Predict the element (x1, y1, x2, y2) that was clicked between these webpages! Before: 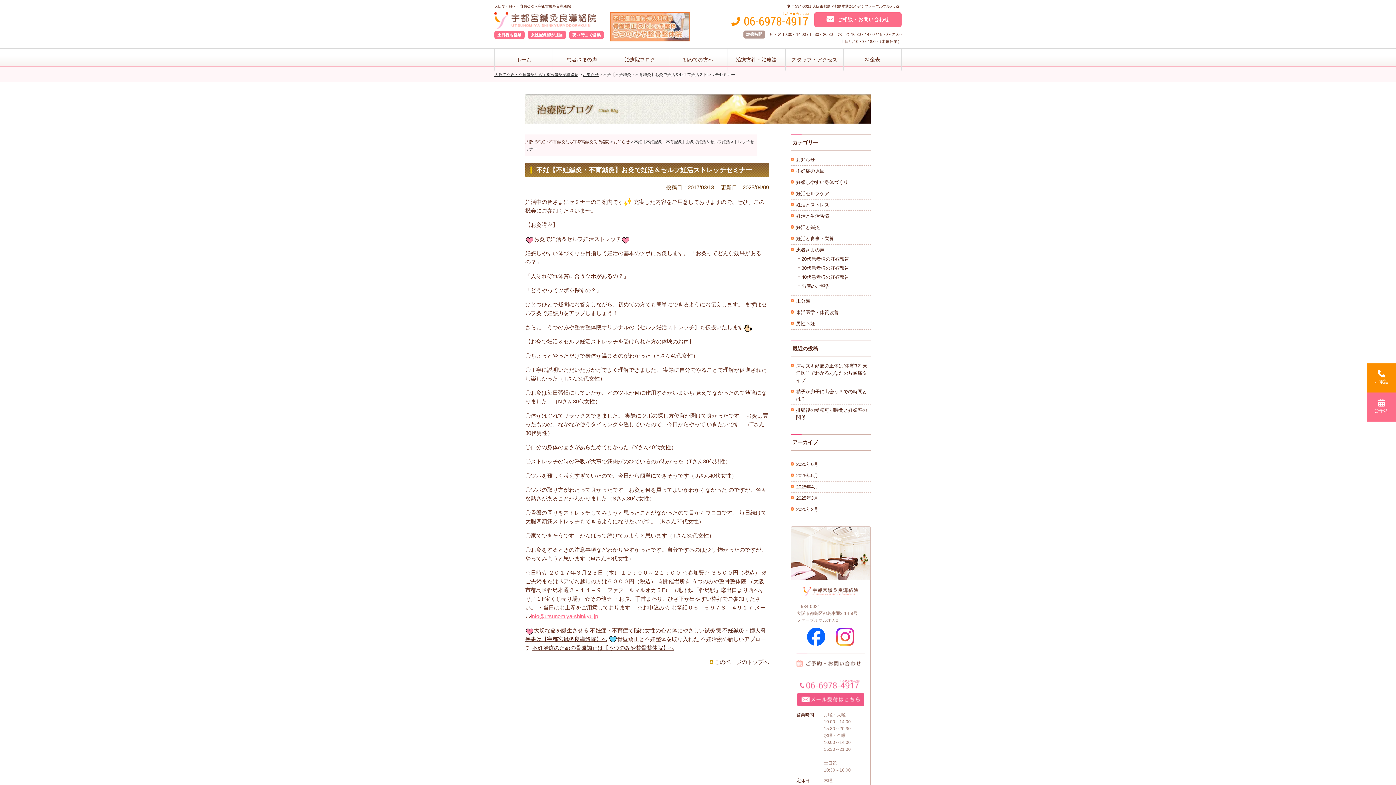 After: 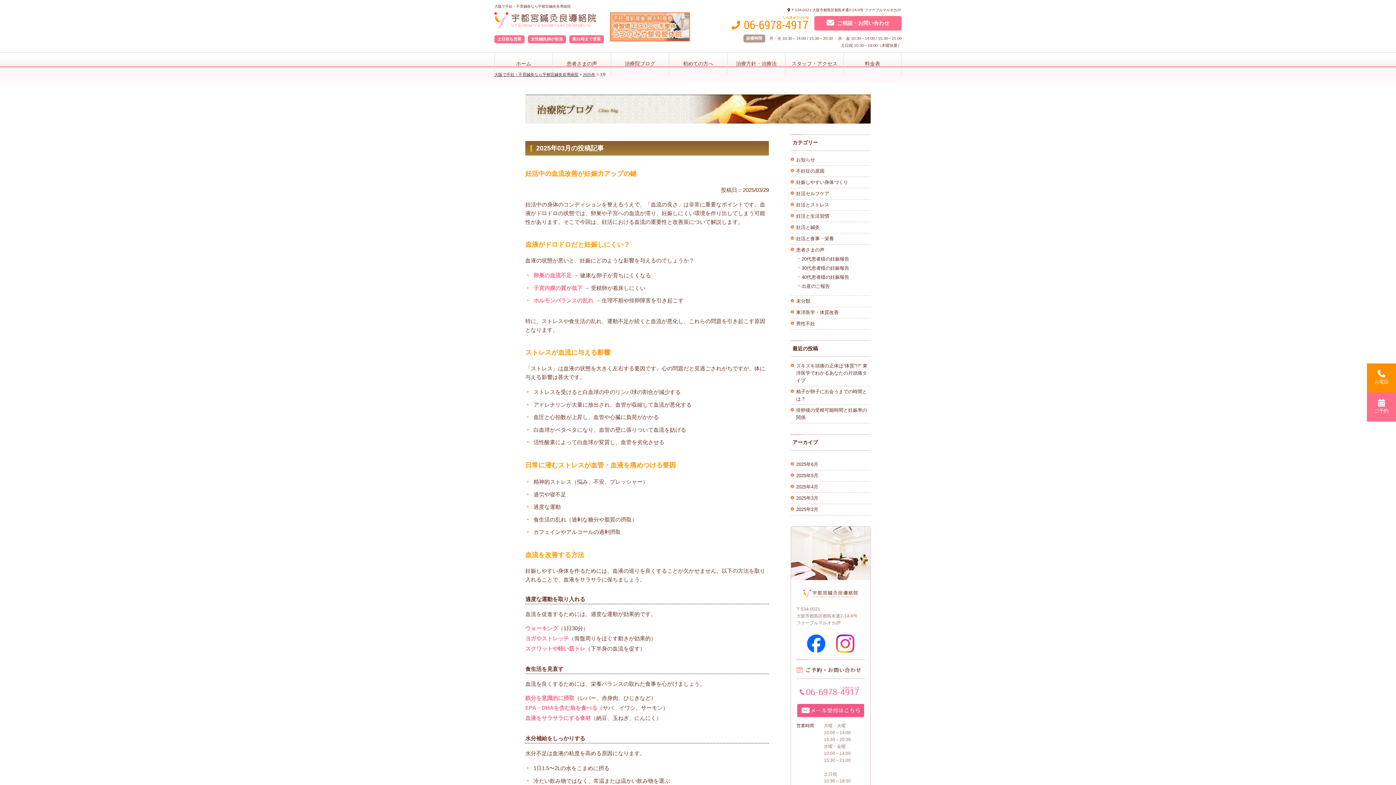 Action: bbox: (796, 495, 818, 501) label: 2025年3月